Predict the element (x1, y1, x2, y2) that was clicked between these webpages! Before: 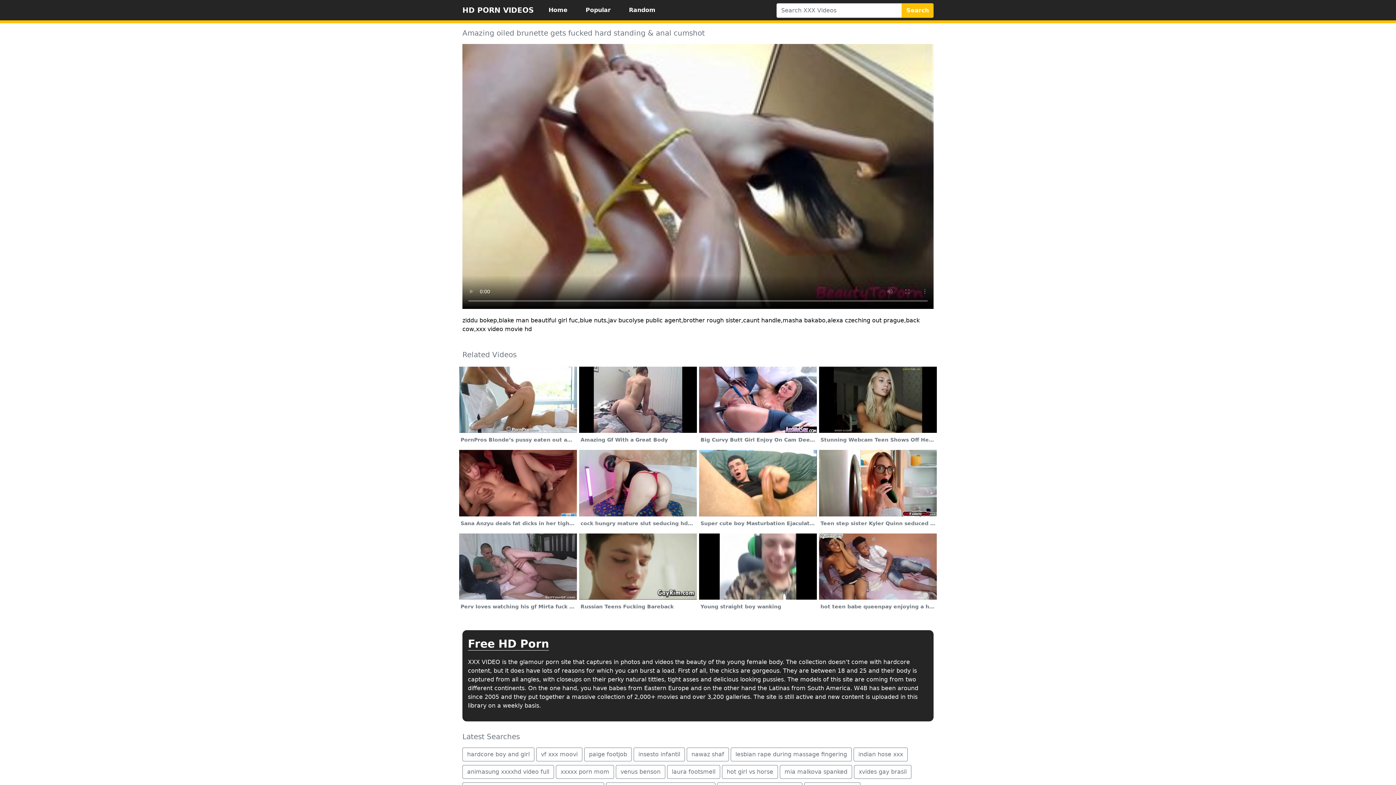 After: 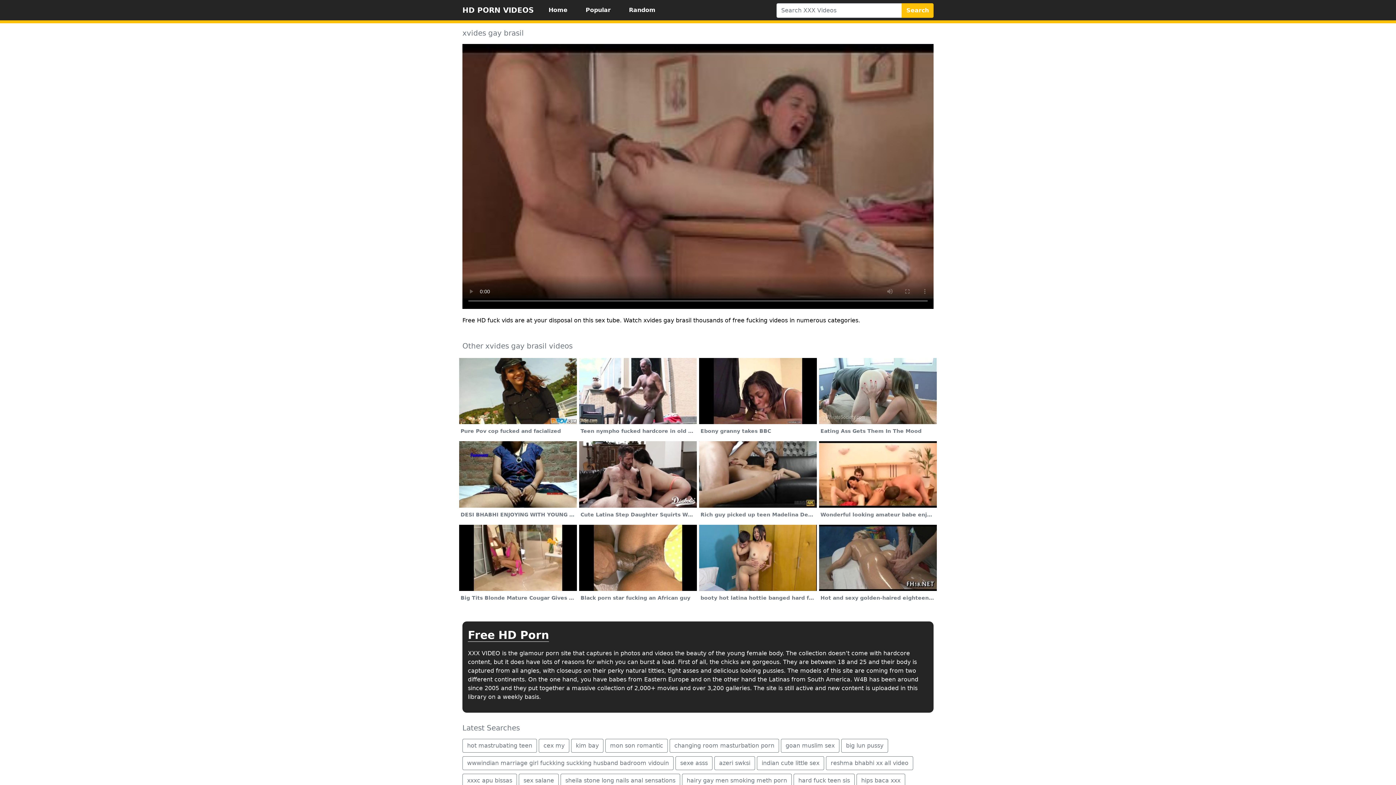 Action: bbox: (854, 765, 911, 779) label: xvides gay brasil